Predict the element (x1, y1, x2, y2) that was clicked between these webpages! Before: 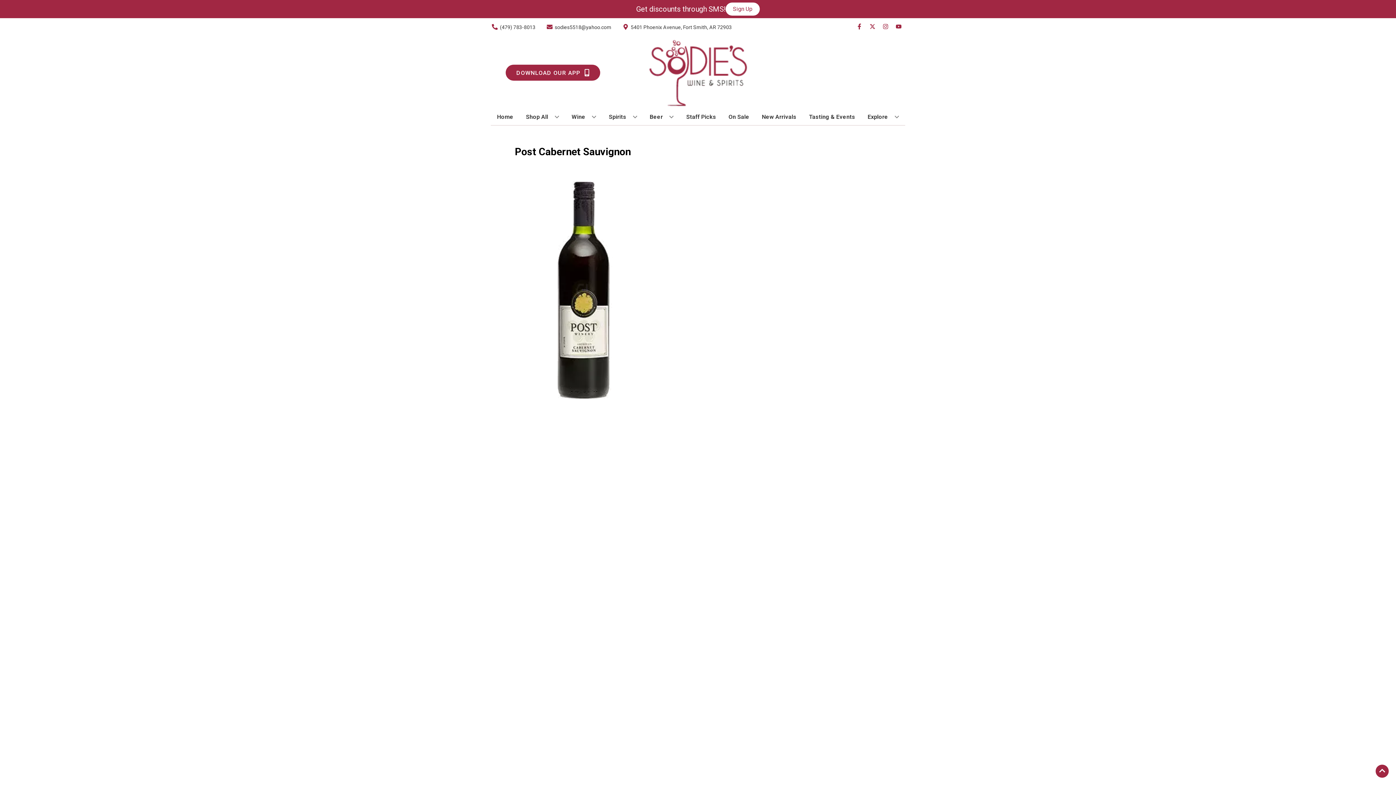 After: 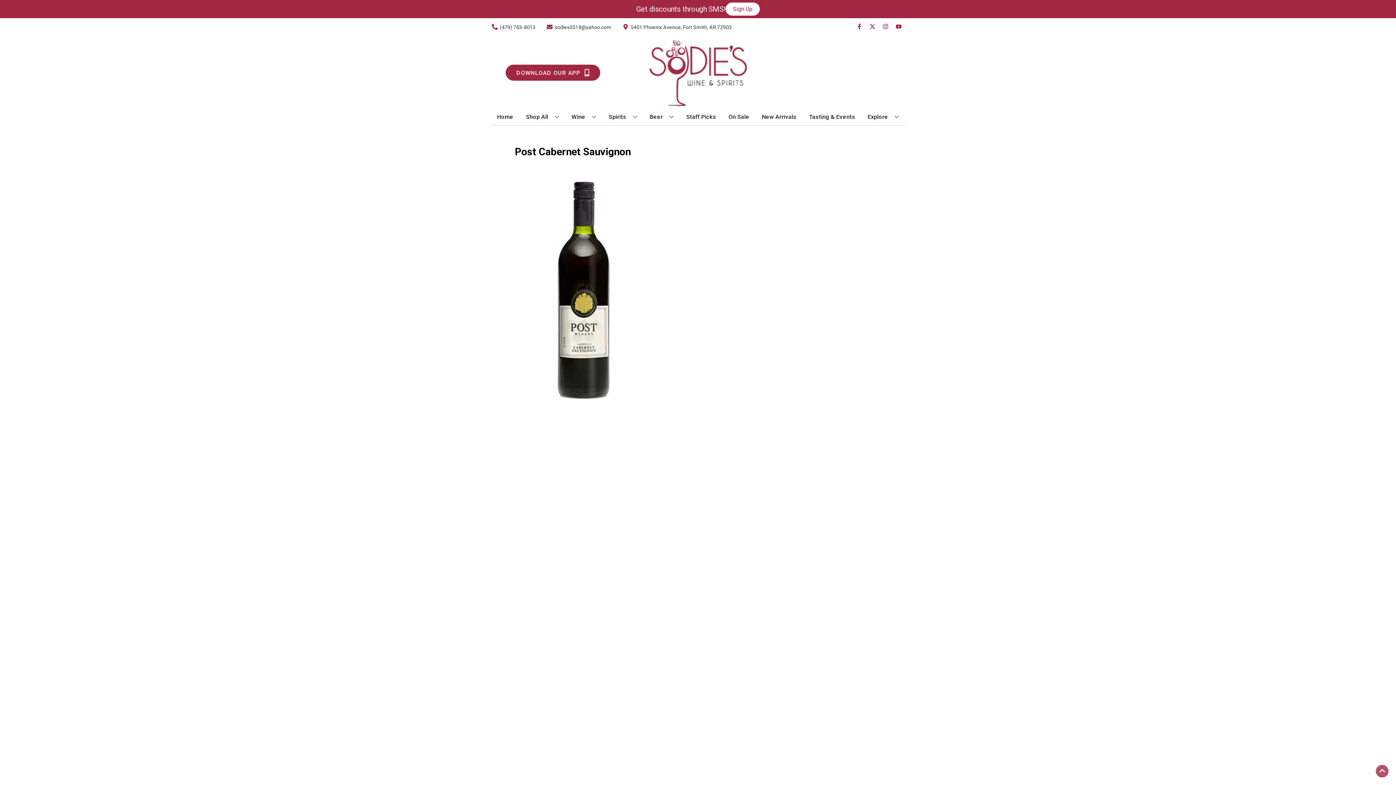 Action: label: Go to top bbox: (1376, 765, 1389, 778)